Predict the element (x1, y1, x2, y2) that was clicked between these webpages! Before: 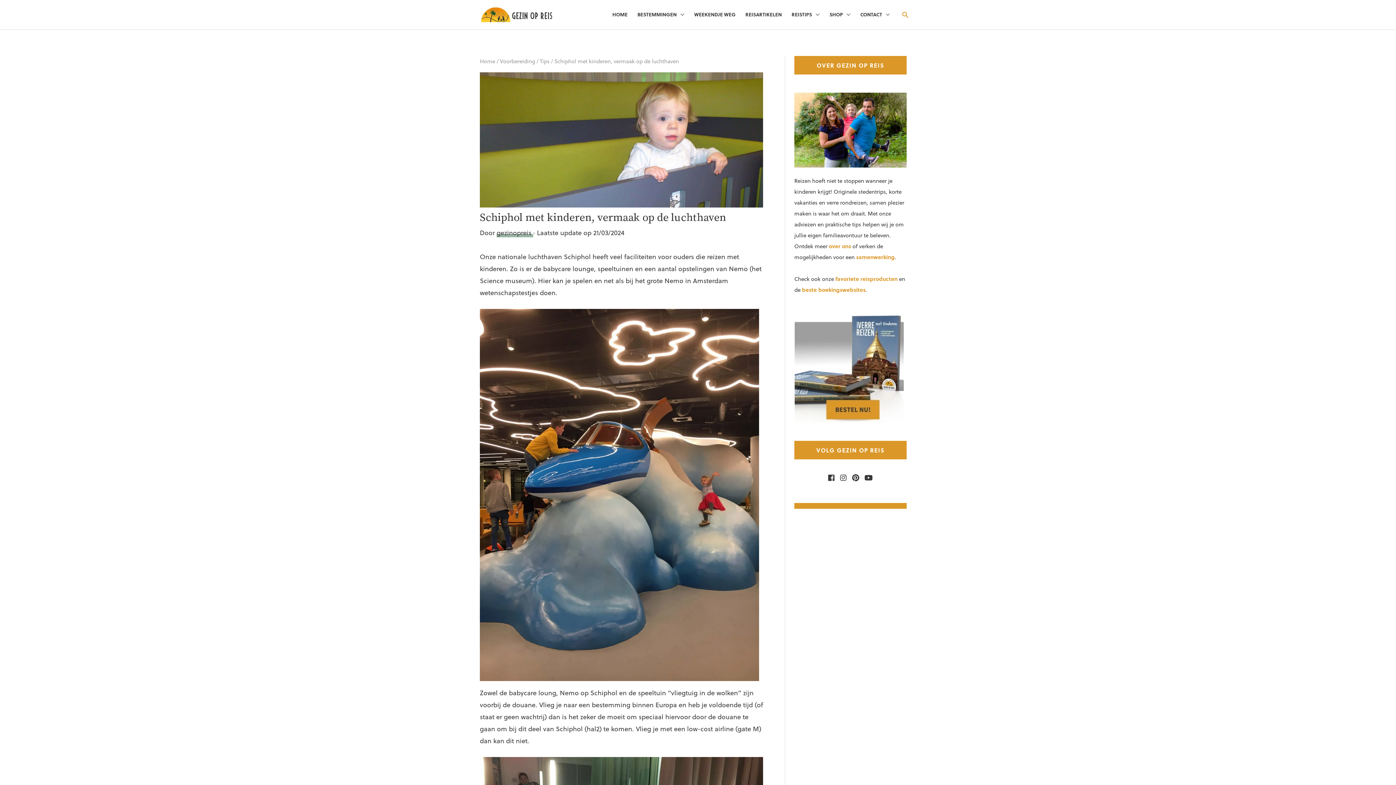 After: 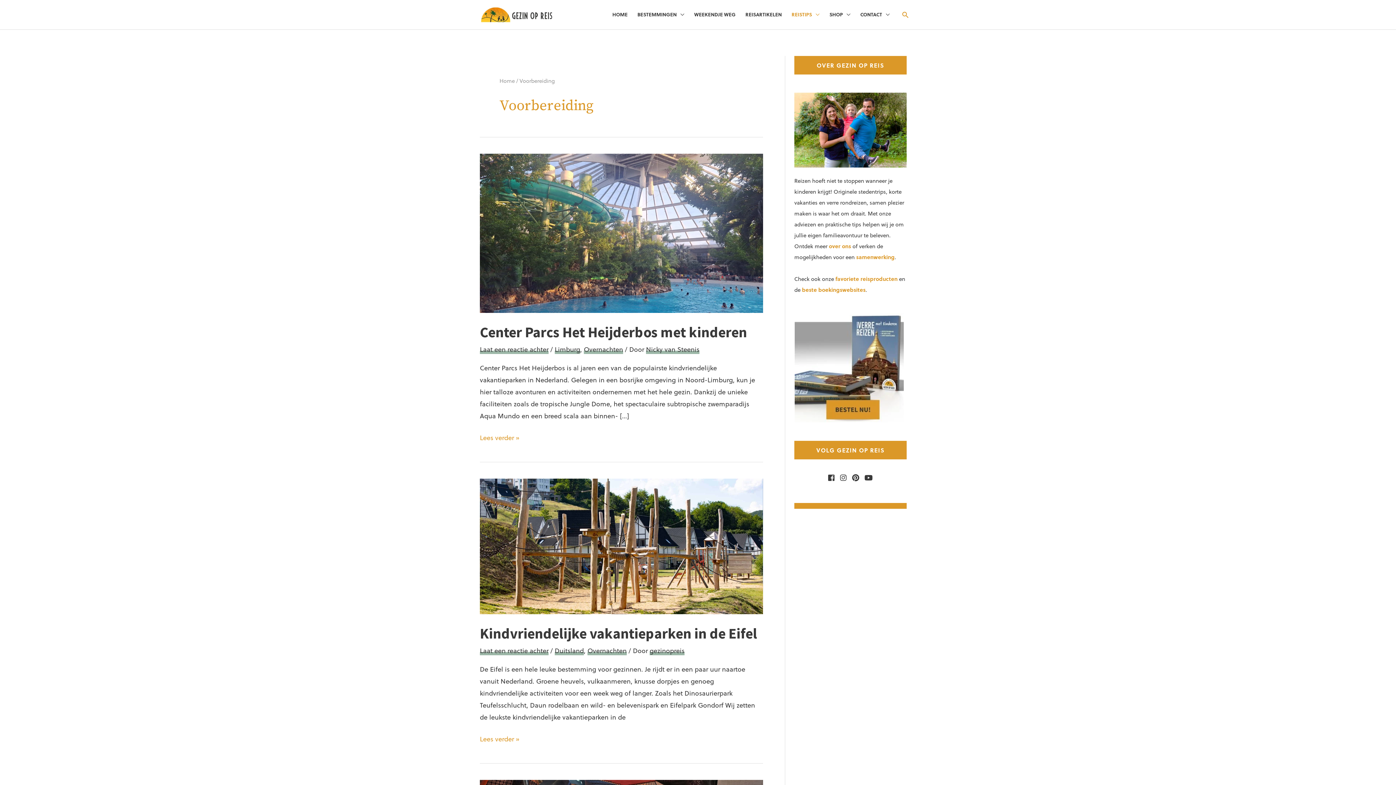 Action: bbox: (500, 56, 535, 64) label: Voorbereiding